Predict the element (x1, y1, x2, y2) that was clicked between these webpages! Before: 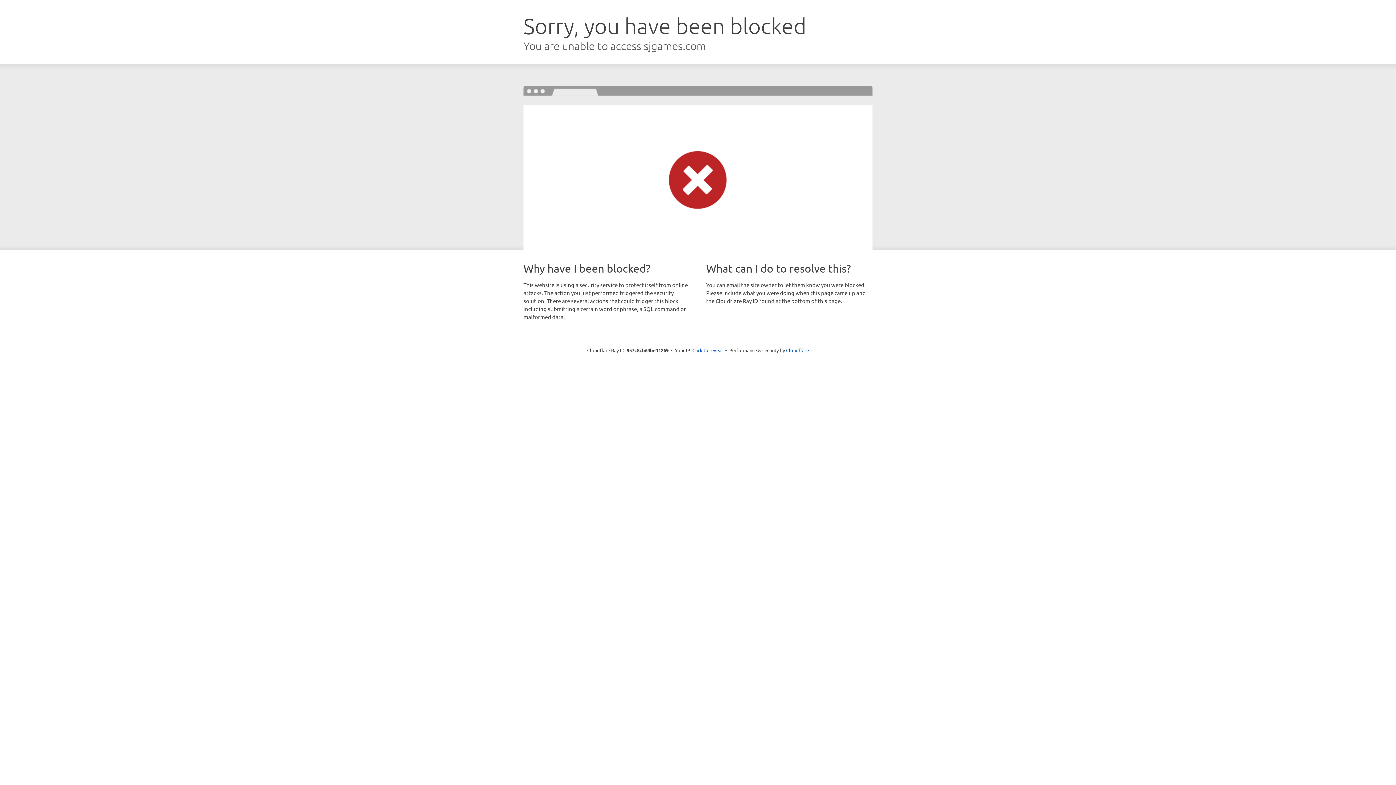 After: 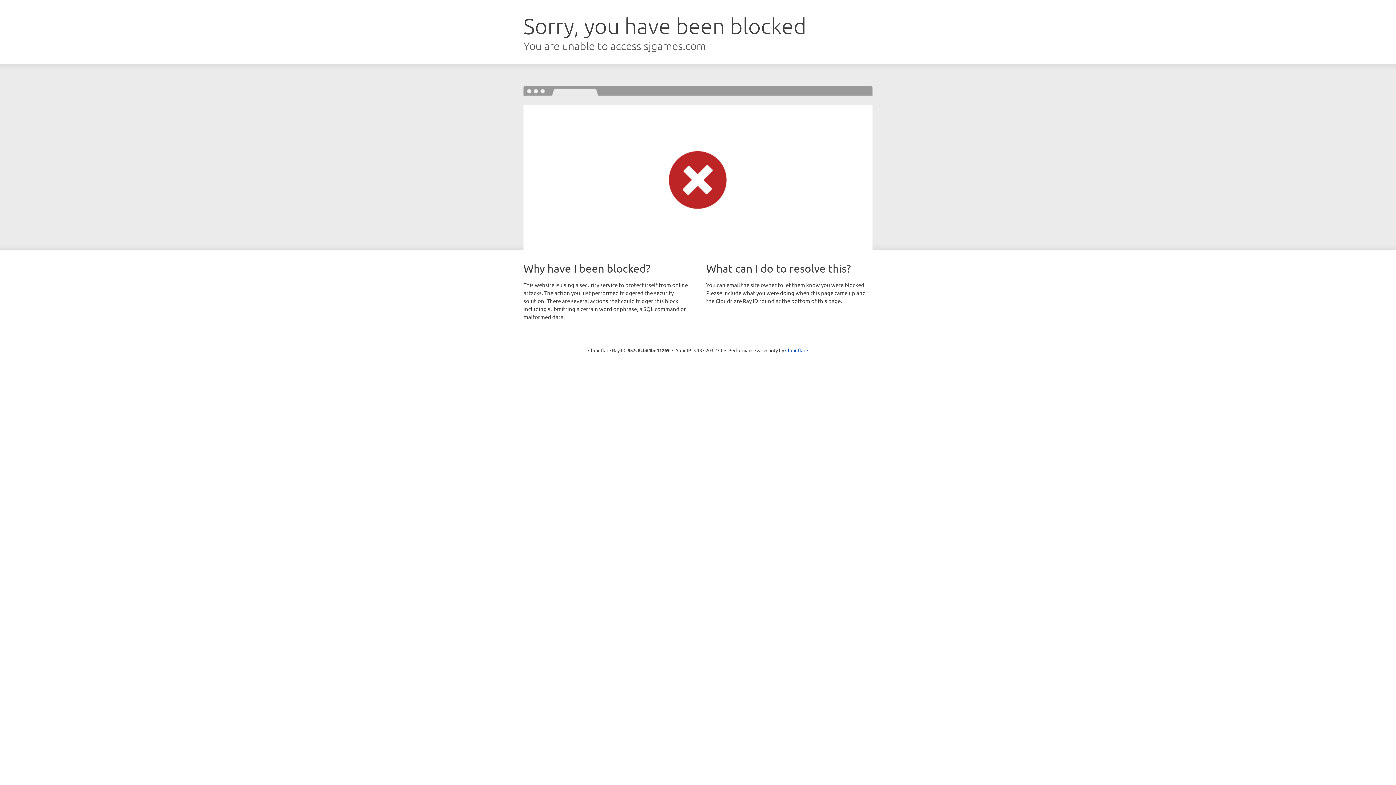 Action: label: Click to reveal bbox: (692, 346, 723, 353)